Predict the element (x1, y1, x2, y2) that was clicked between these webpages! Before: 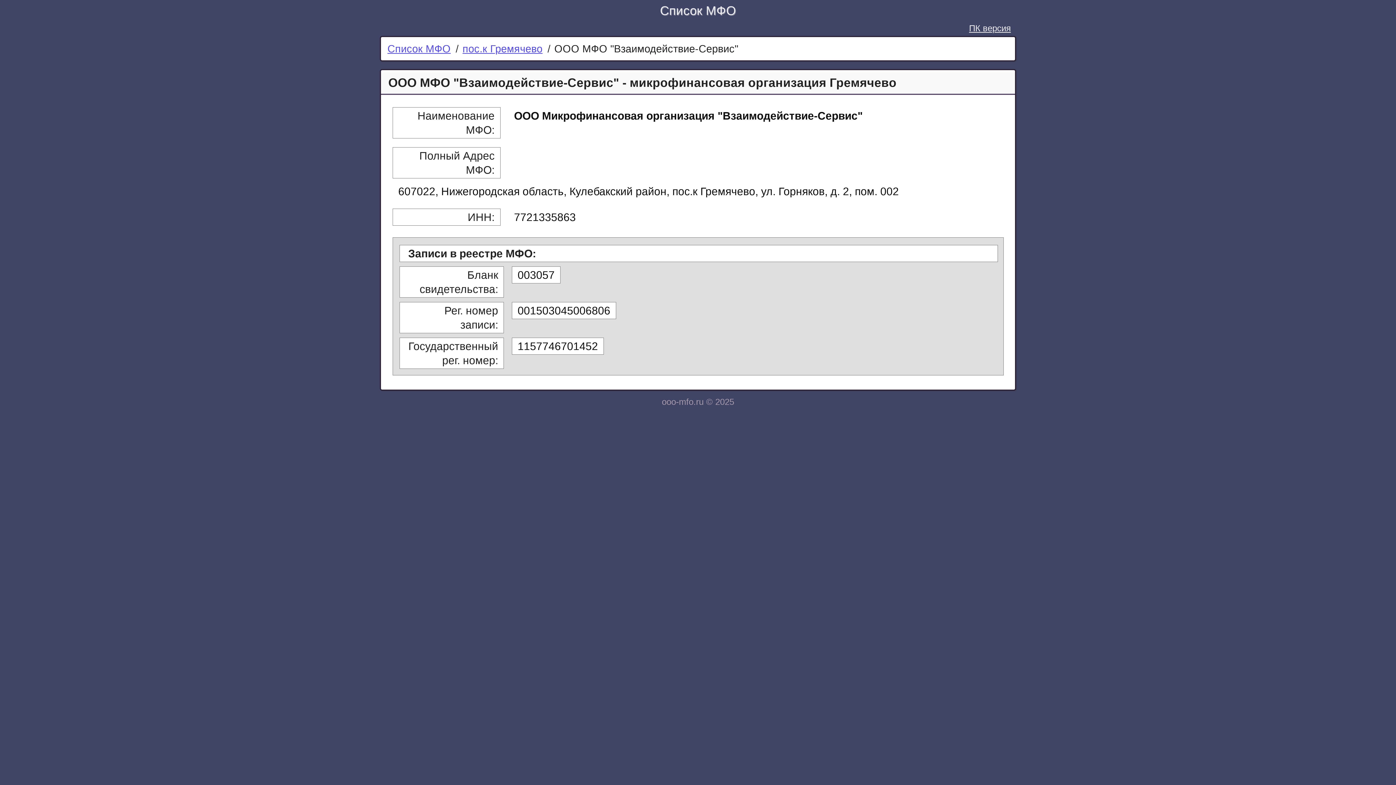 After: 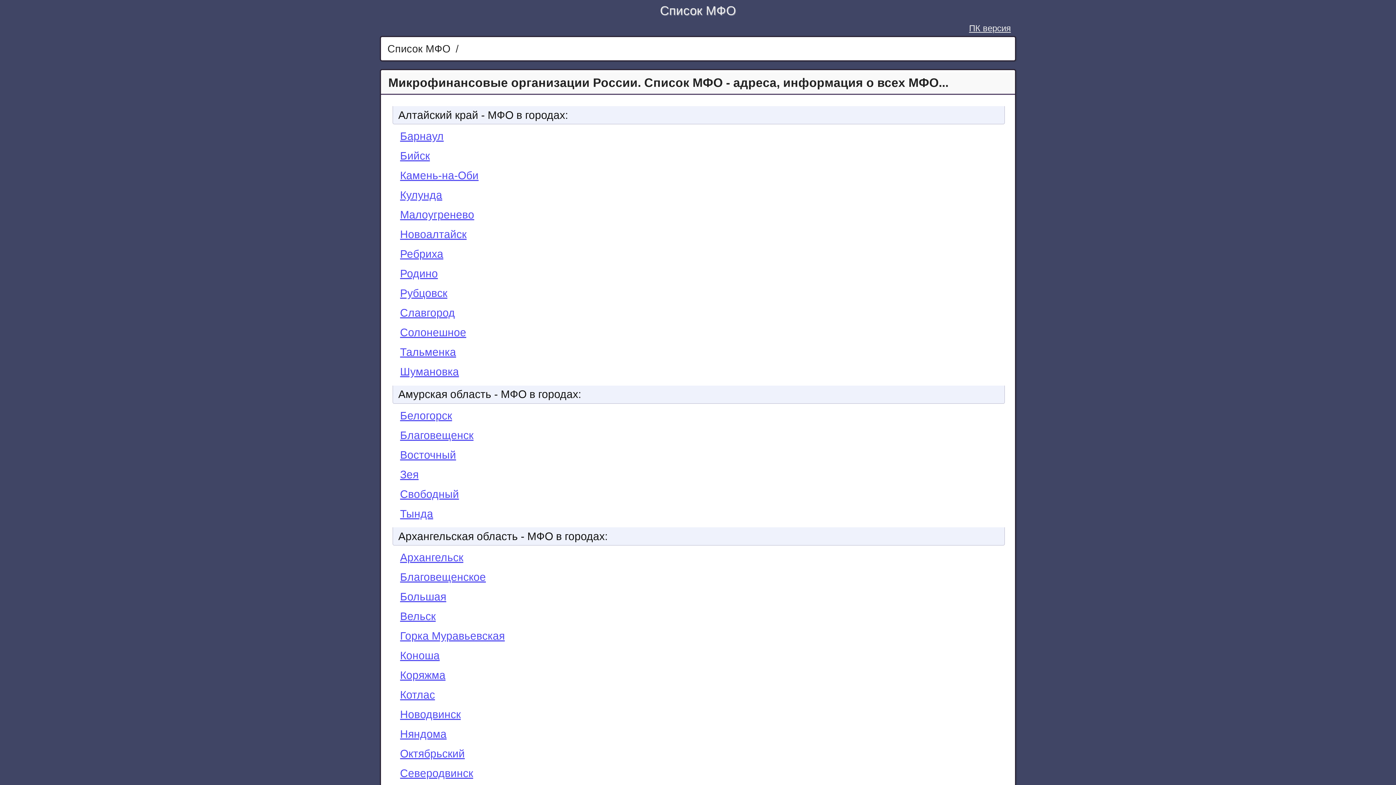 Action: bbox: (387, 42, 450, 54) label: Список МФО